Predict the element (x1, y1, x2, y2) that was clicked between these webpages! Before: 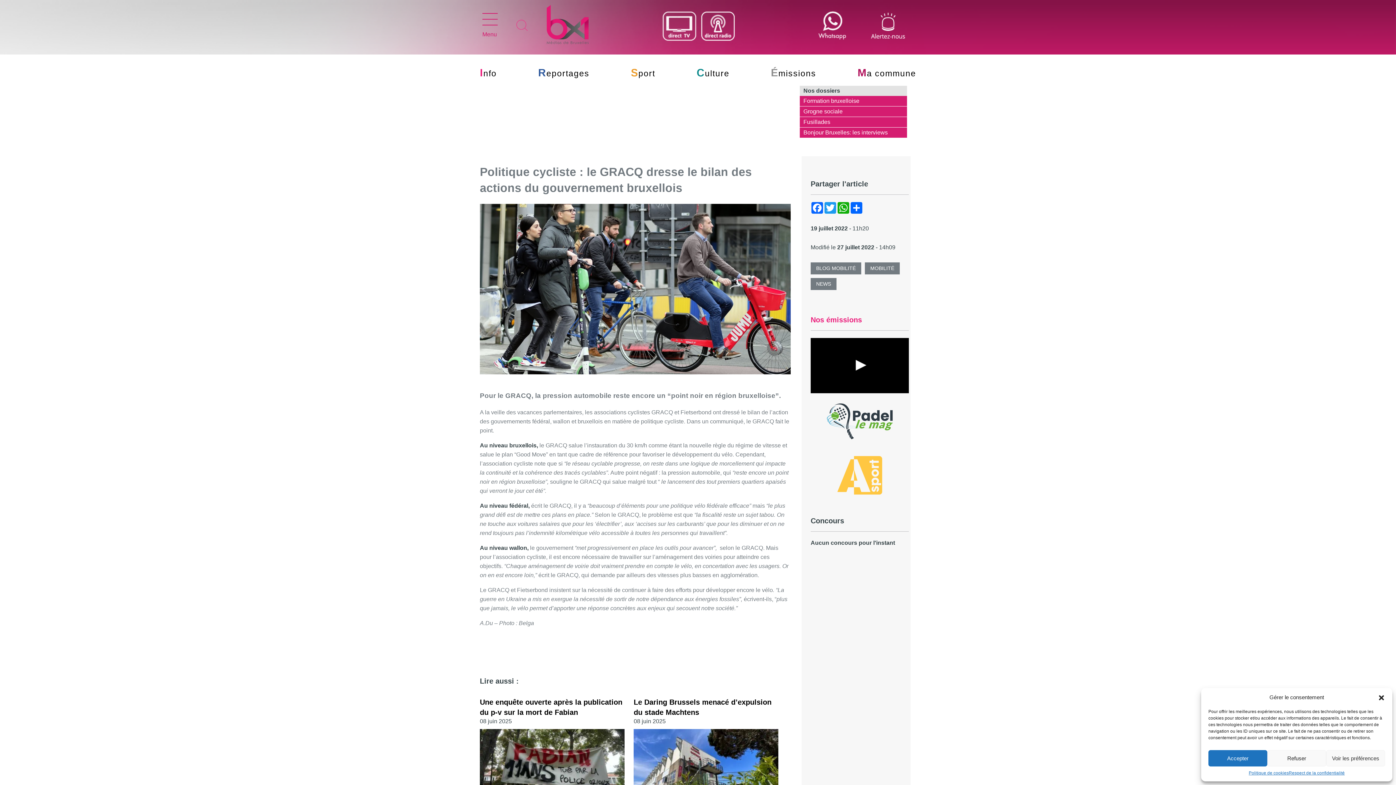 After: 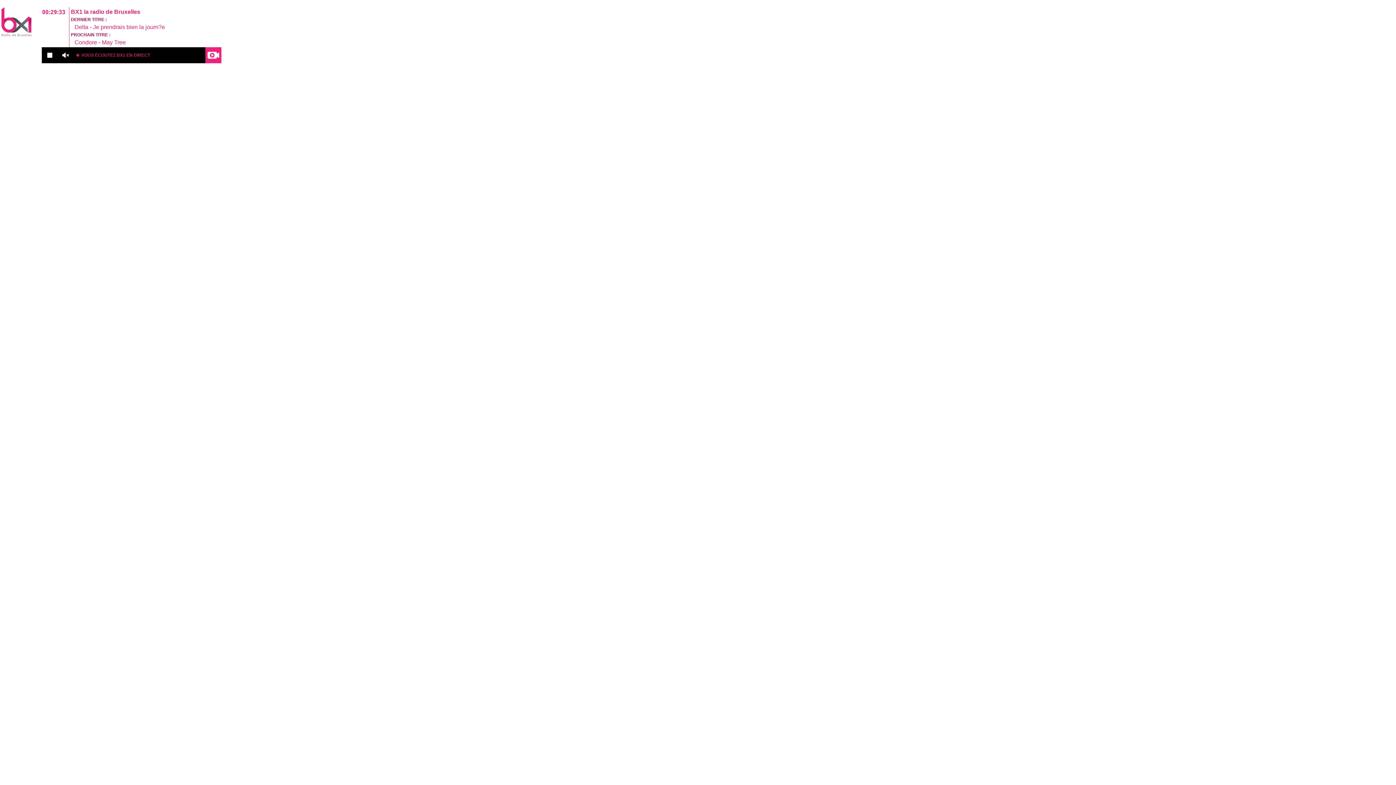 Action: bbox: (698, 8, 737, 42)